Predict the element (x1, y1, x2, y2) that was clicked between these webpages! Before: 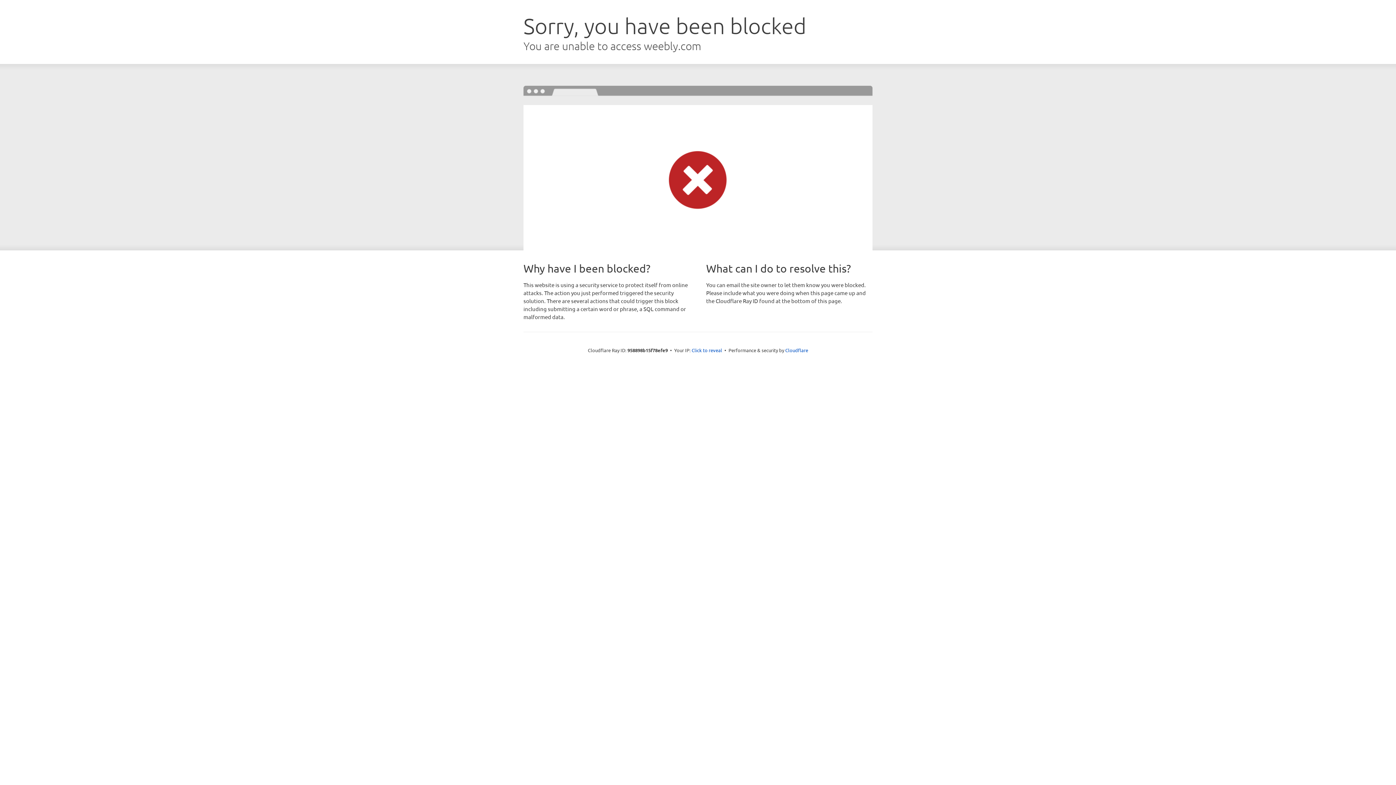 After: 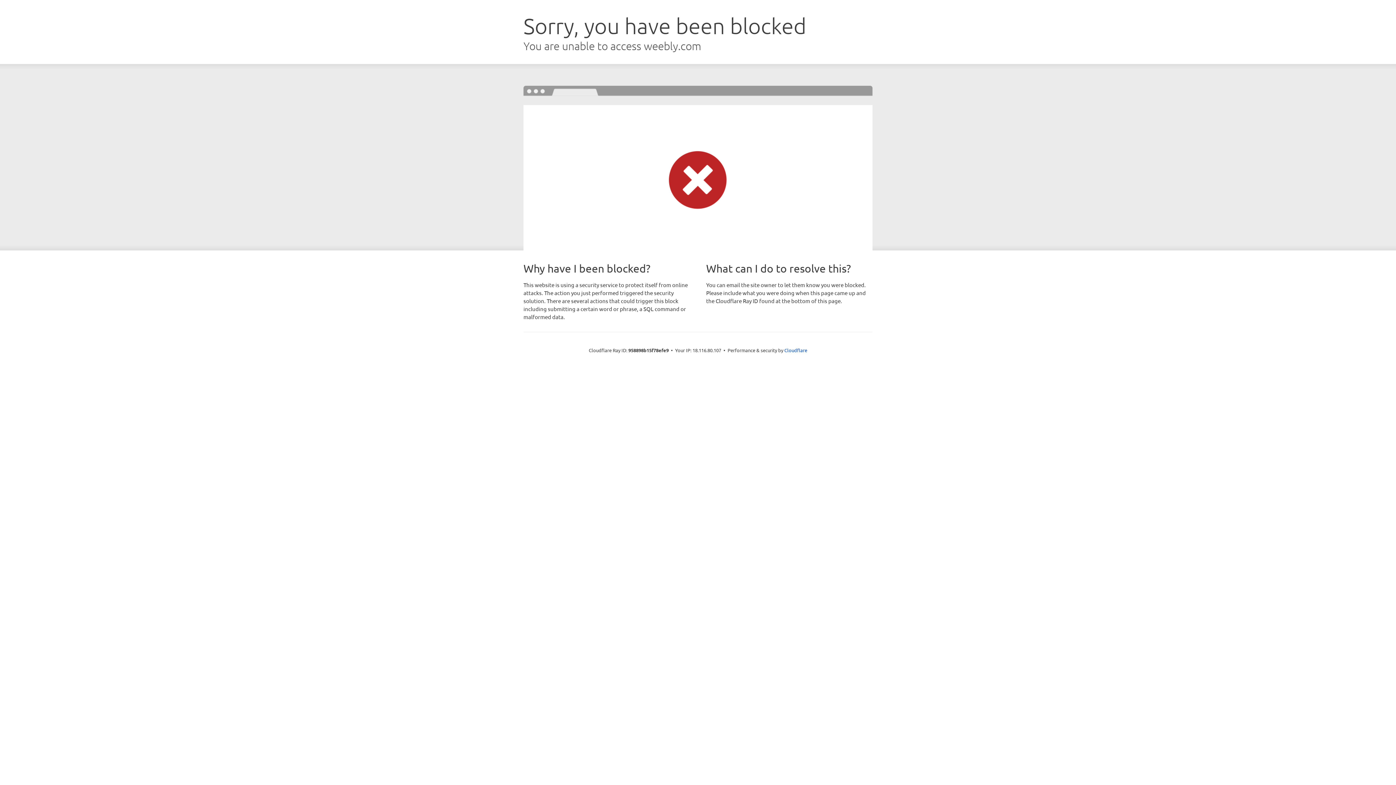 Action: label: Click to reveal bbox: (691, 346, 722, 353)